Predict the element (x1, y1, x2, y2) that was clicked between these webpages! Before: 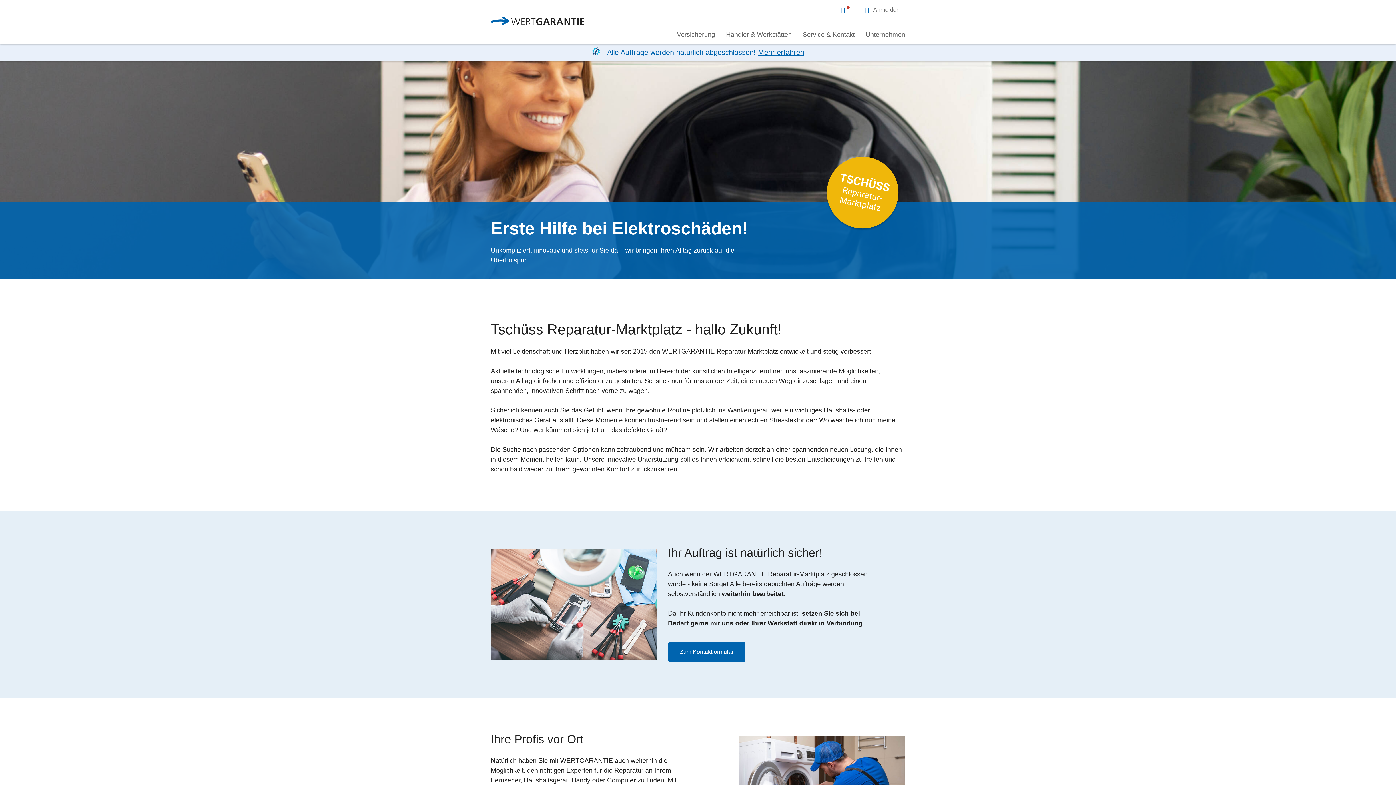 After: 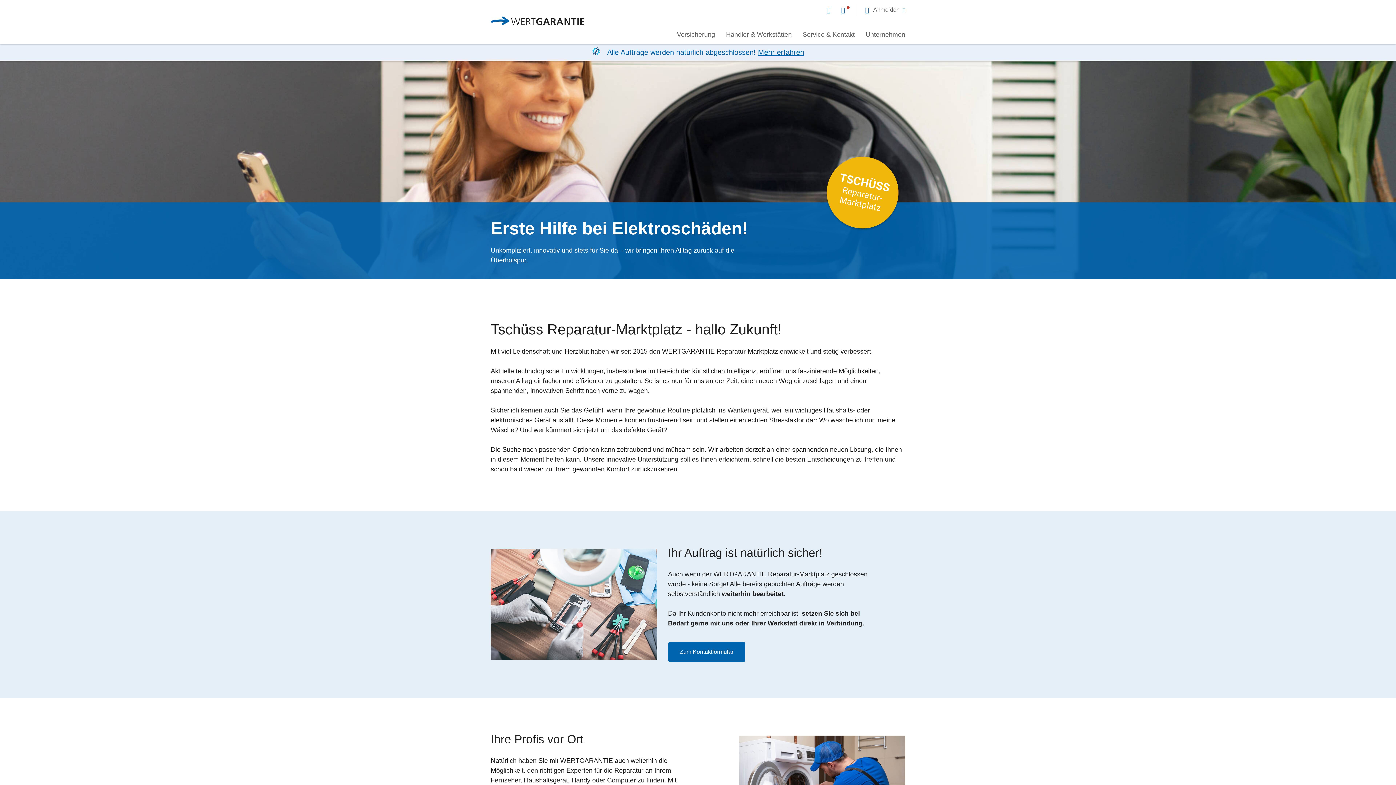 Action: bbox: (820, 227, 905, 234)